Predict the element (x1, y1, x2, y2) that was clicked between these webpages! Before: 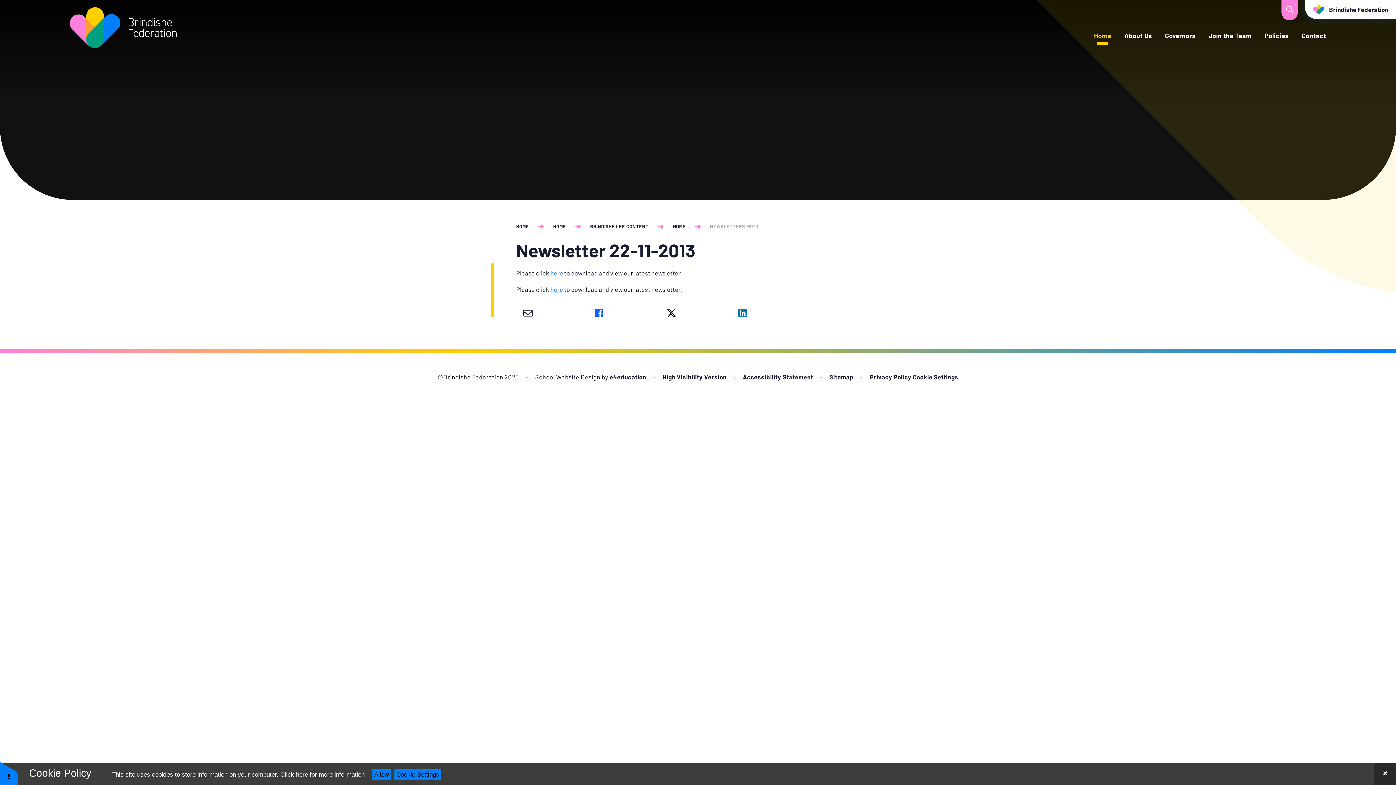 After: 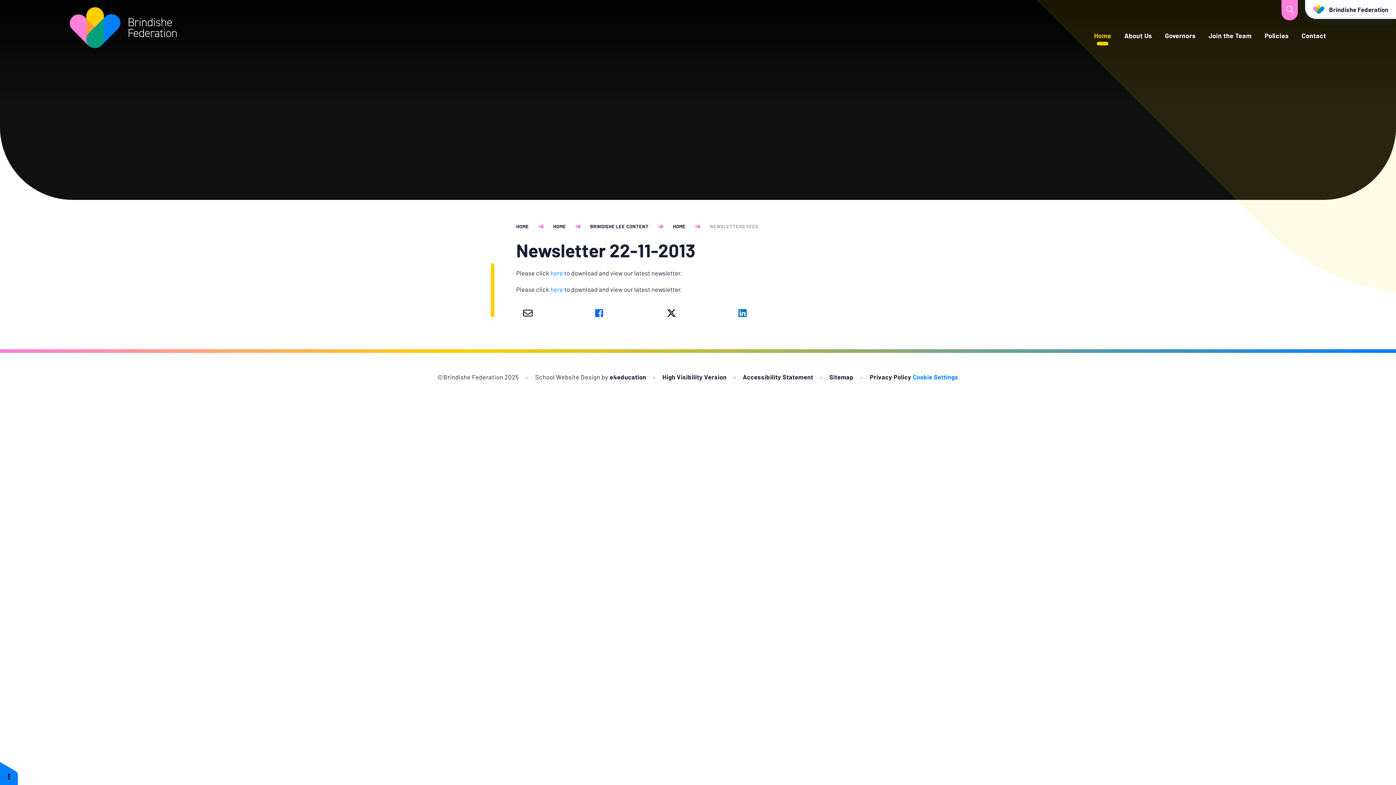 Action: bbox: (913, 373, 958, 380) label: Cookie Settings